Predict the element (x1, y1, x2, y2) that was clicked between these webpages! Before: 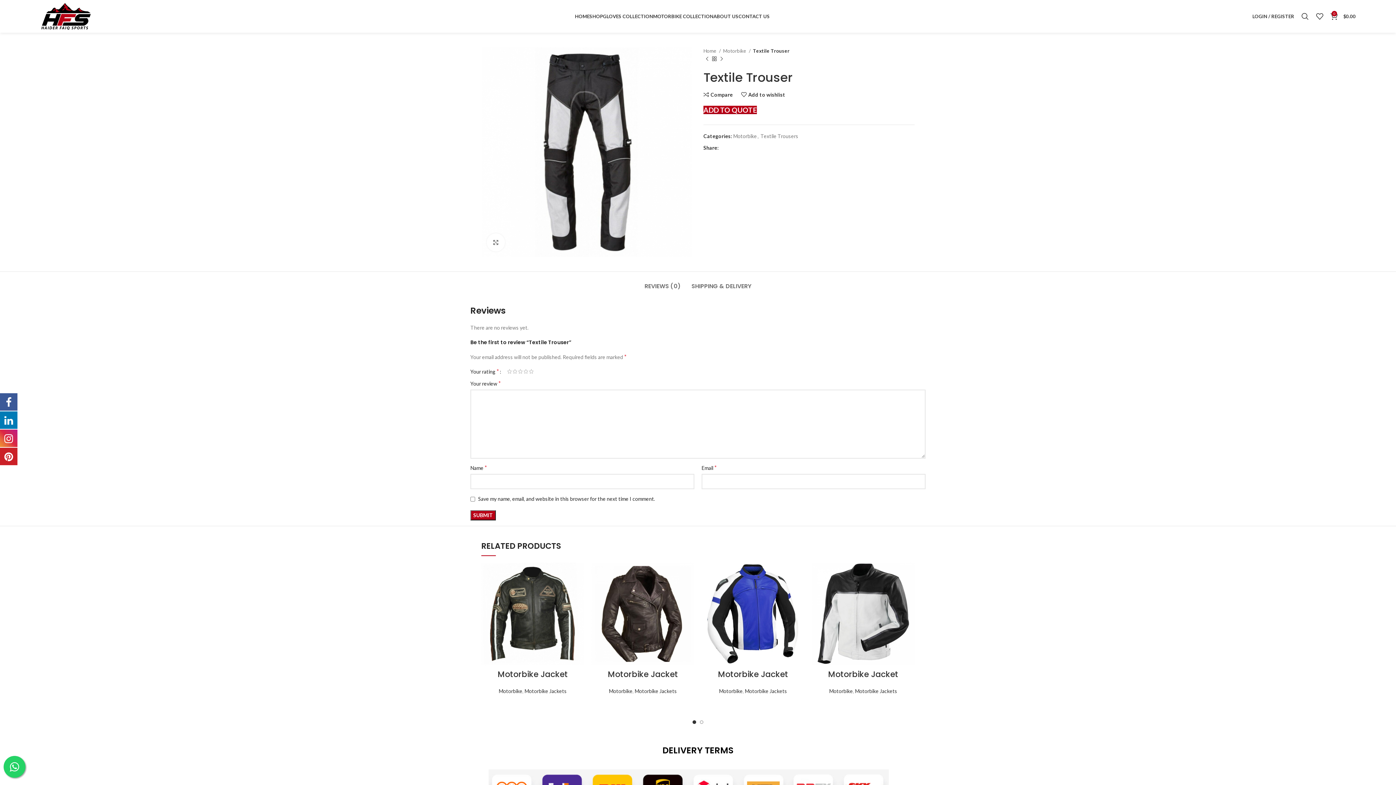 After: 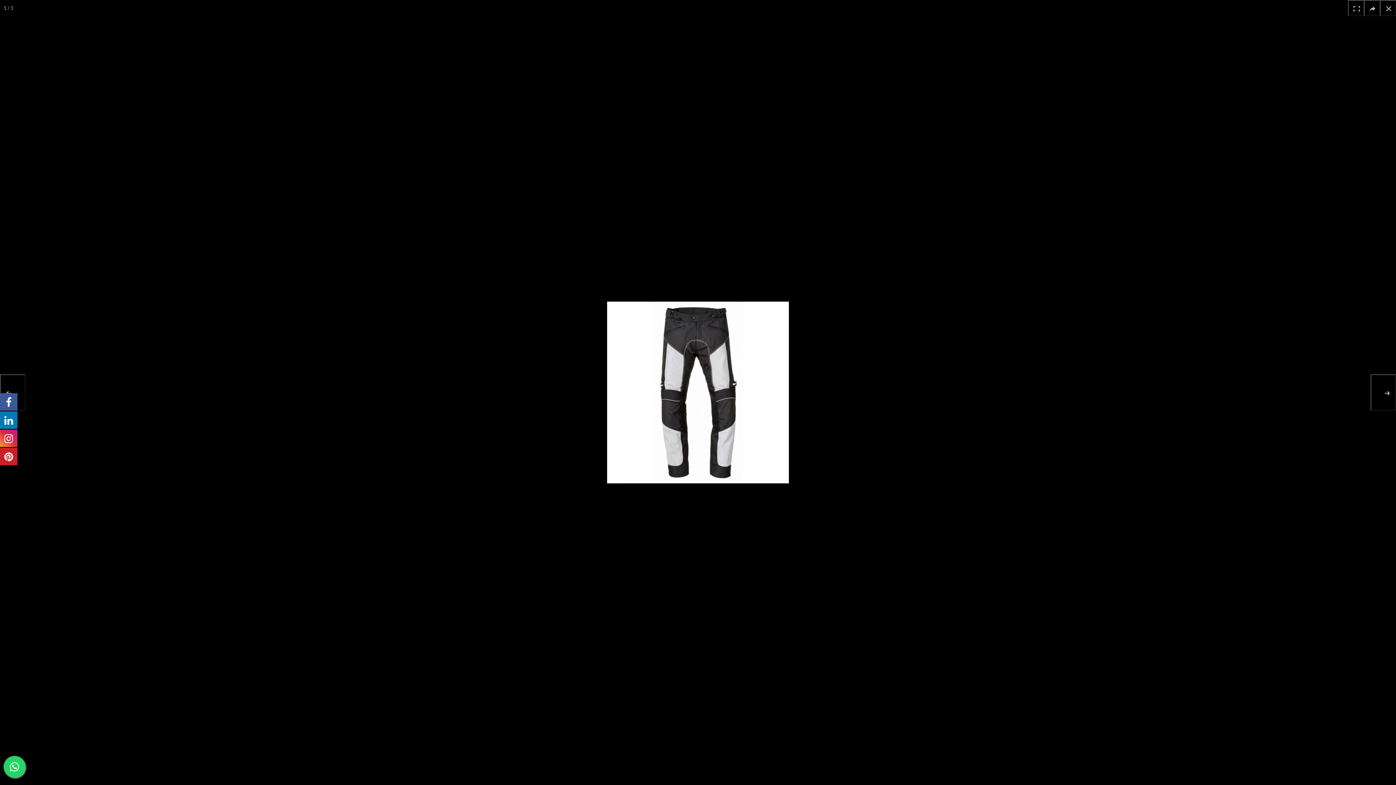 Action: bbox: (486, 233, 505, 251) label: Click to enlarge